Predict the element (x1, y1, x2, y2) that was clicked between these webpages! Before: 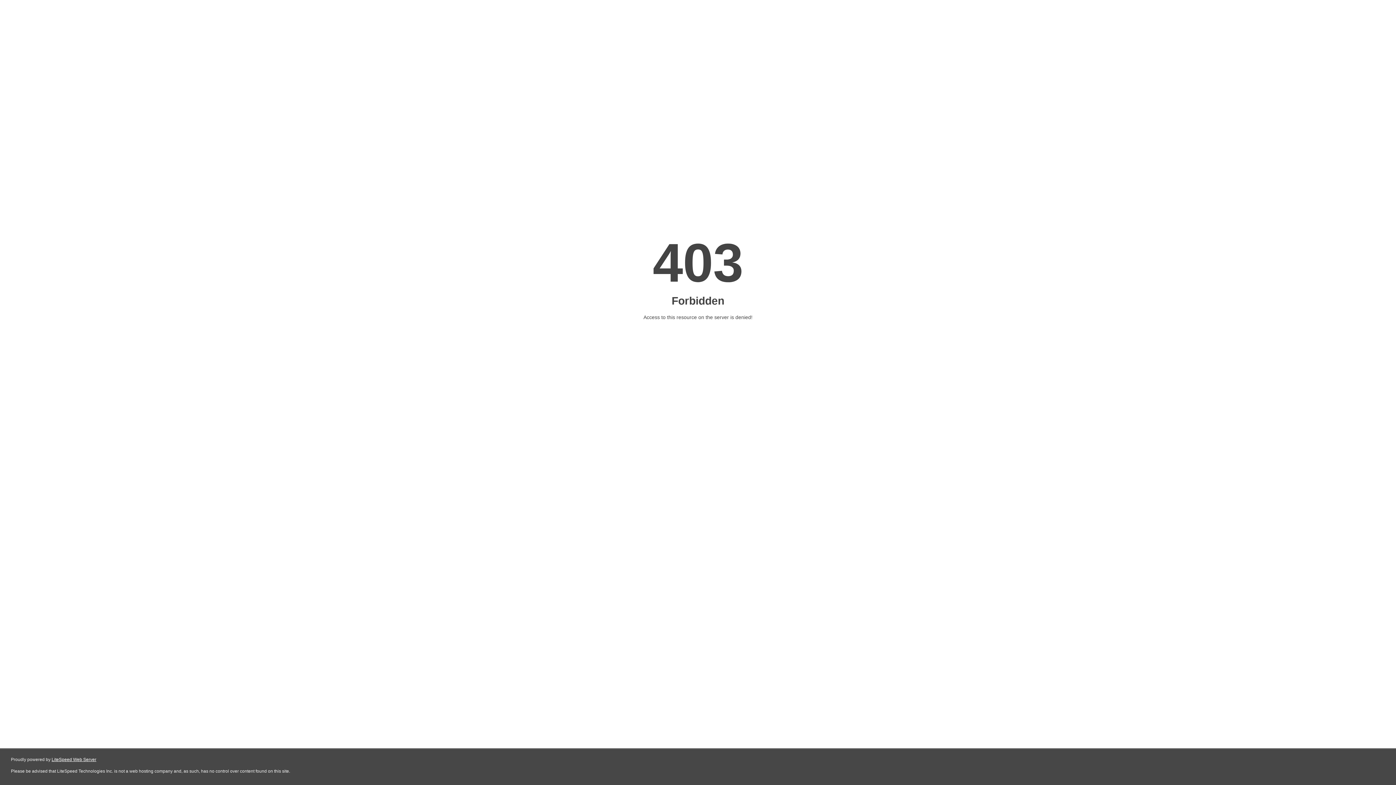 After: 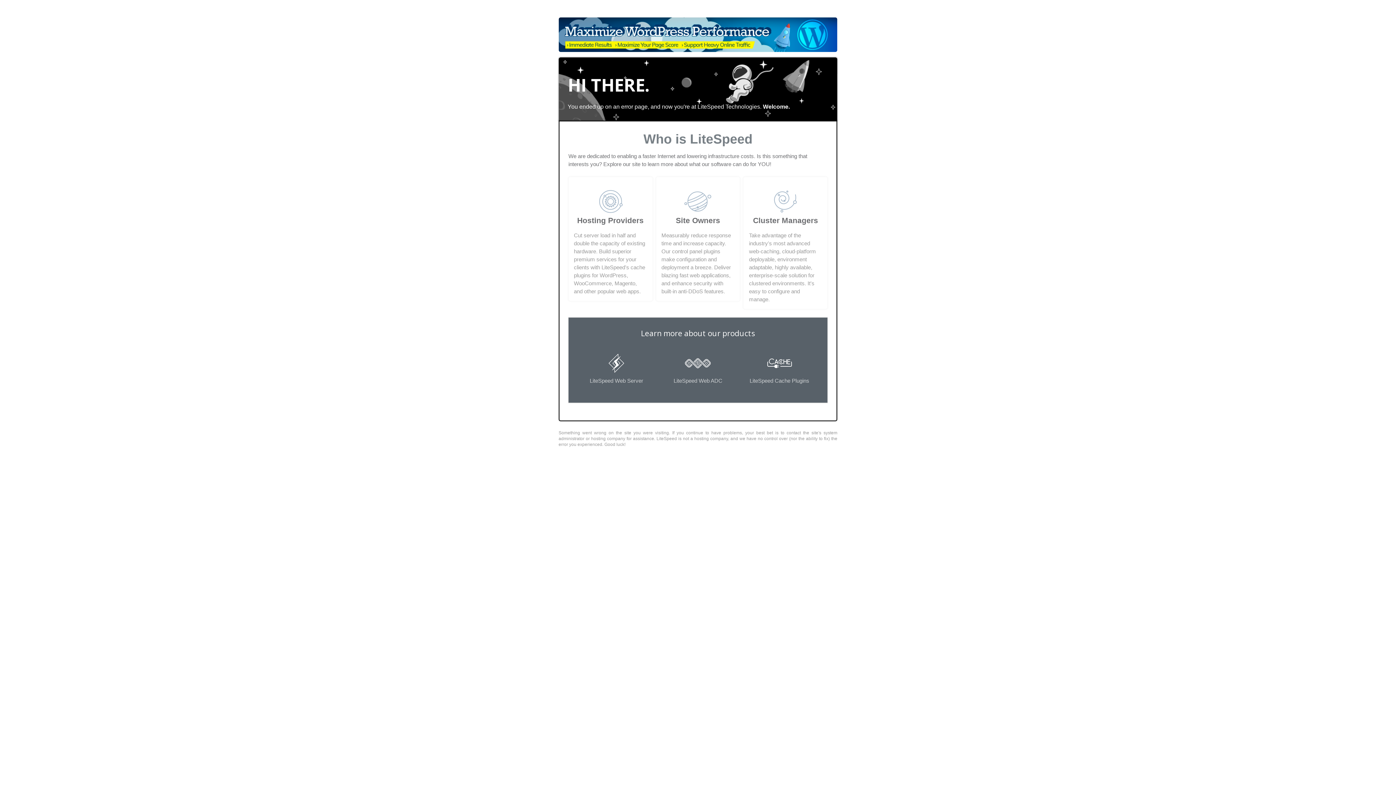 Action: label: LiteSpeed Web Server bbox: (51, 757, 96, 762)